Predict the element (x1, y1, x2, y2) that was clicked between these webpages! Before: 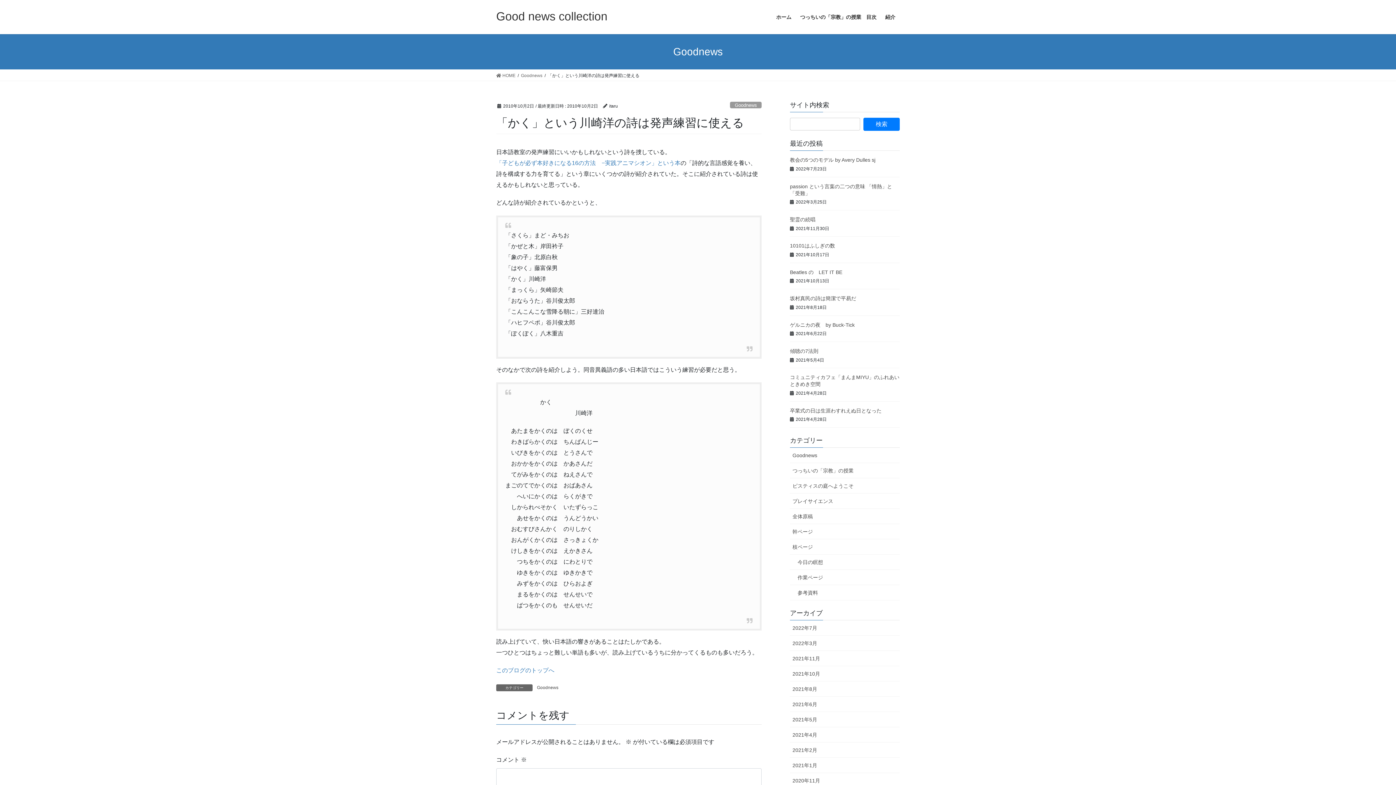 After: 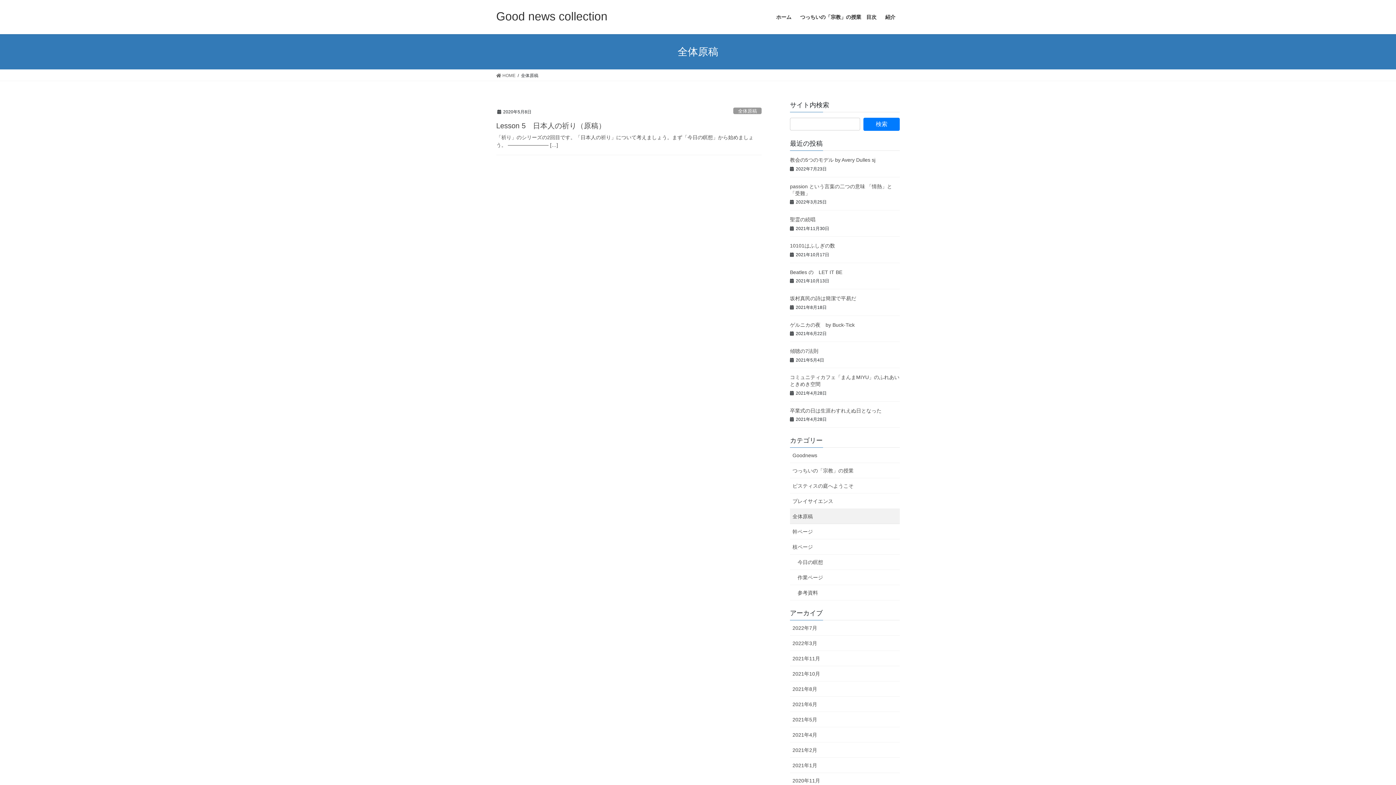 Action: bbox: (790, 509, 900, 524) label: 全体原稿